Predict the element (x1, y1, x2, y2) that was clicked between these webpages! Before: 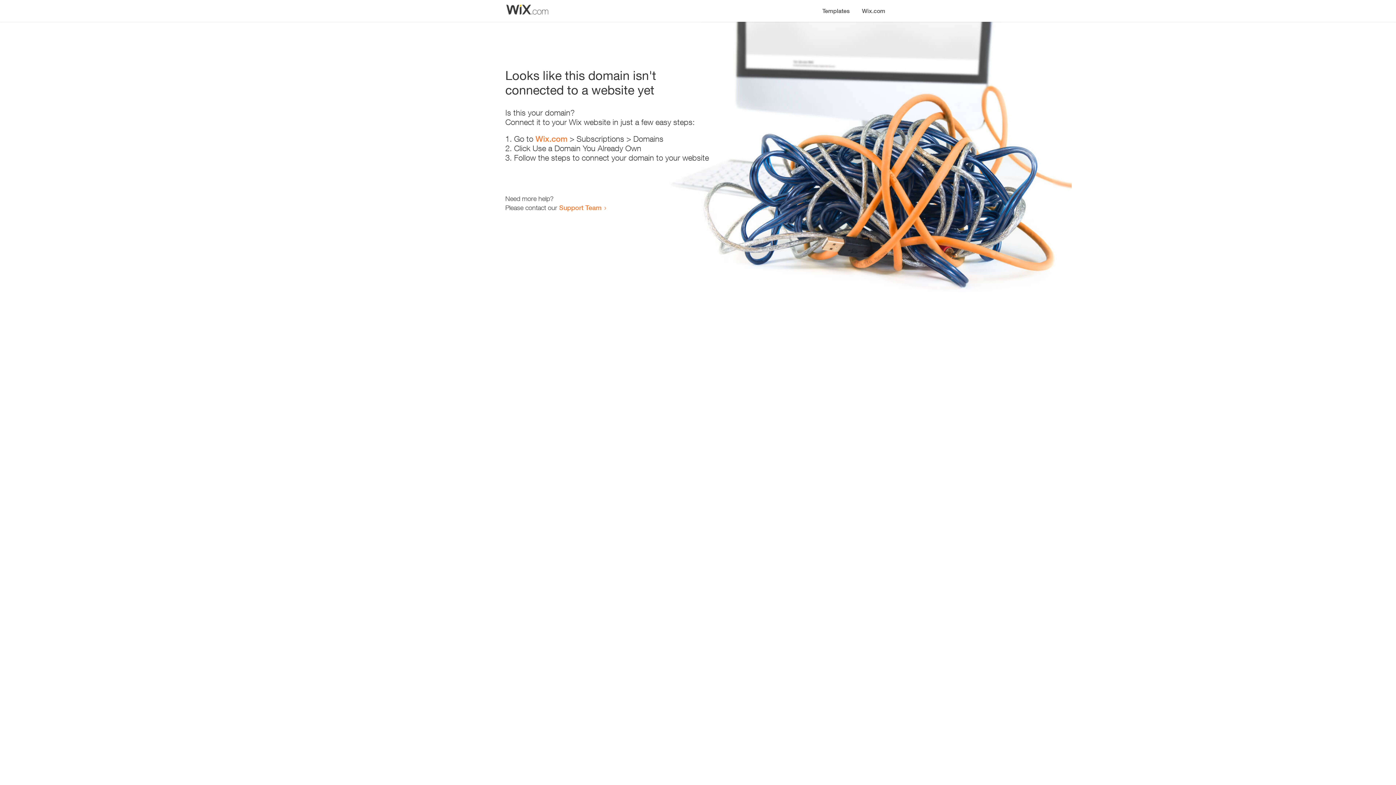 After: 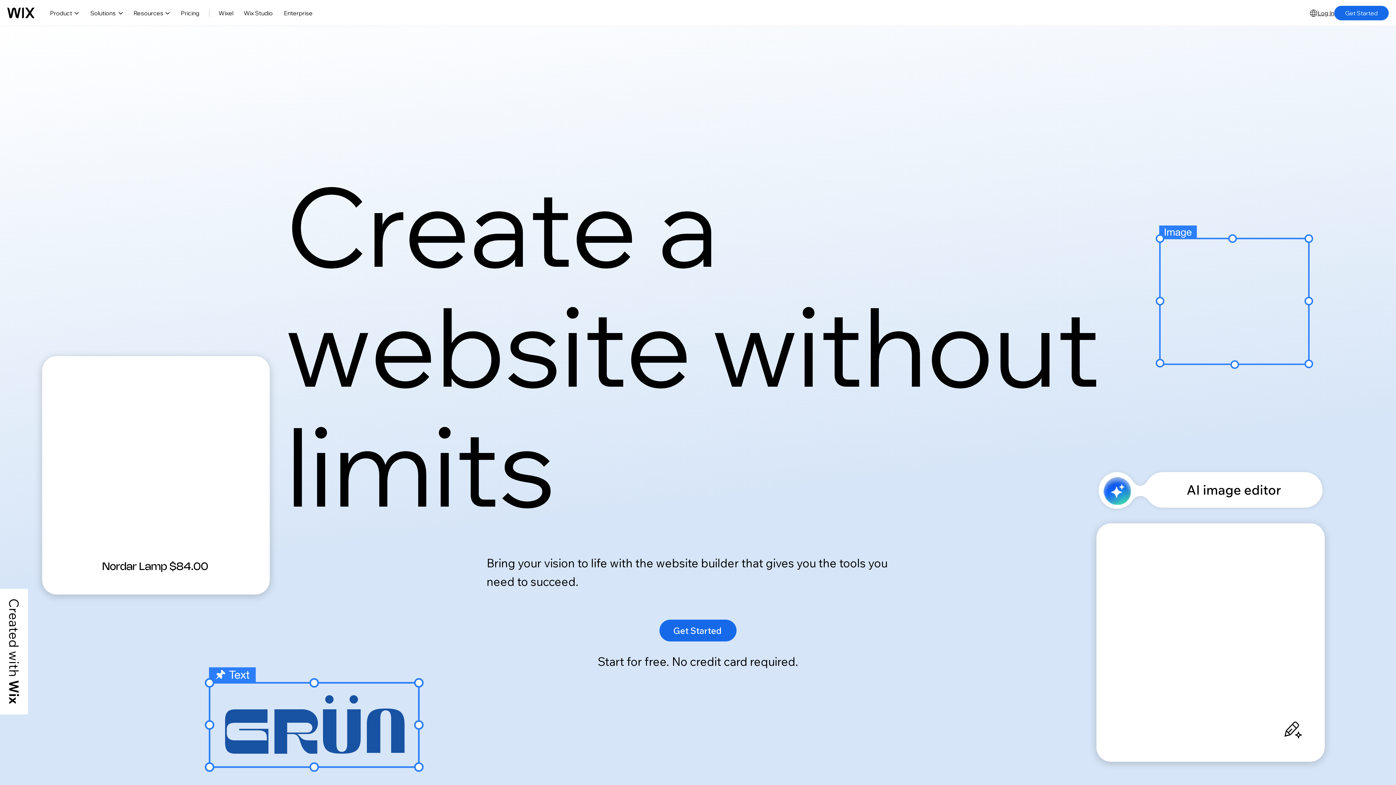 Action: bbox: (856, 0, 890, 14) label: Wix.com